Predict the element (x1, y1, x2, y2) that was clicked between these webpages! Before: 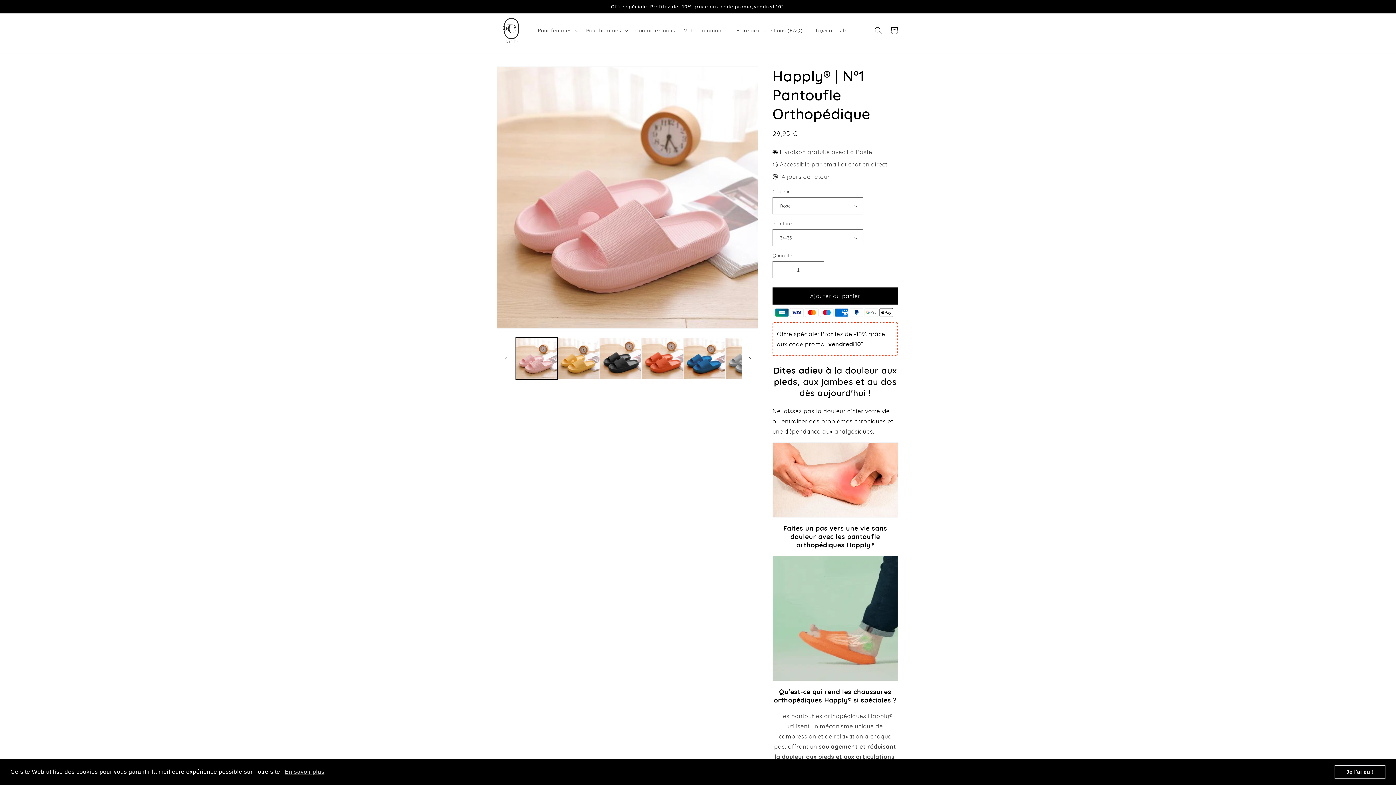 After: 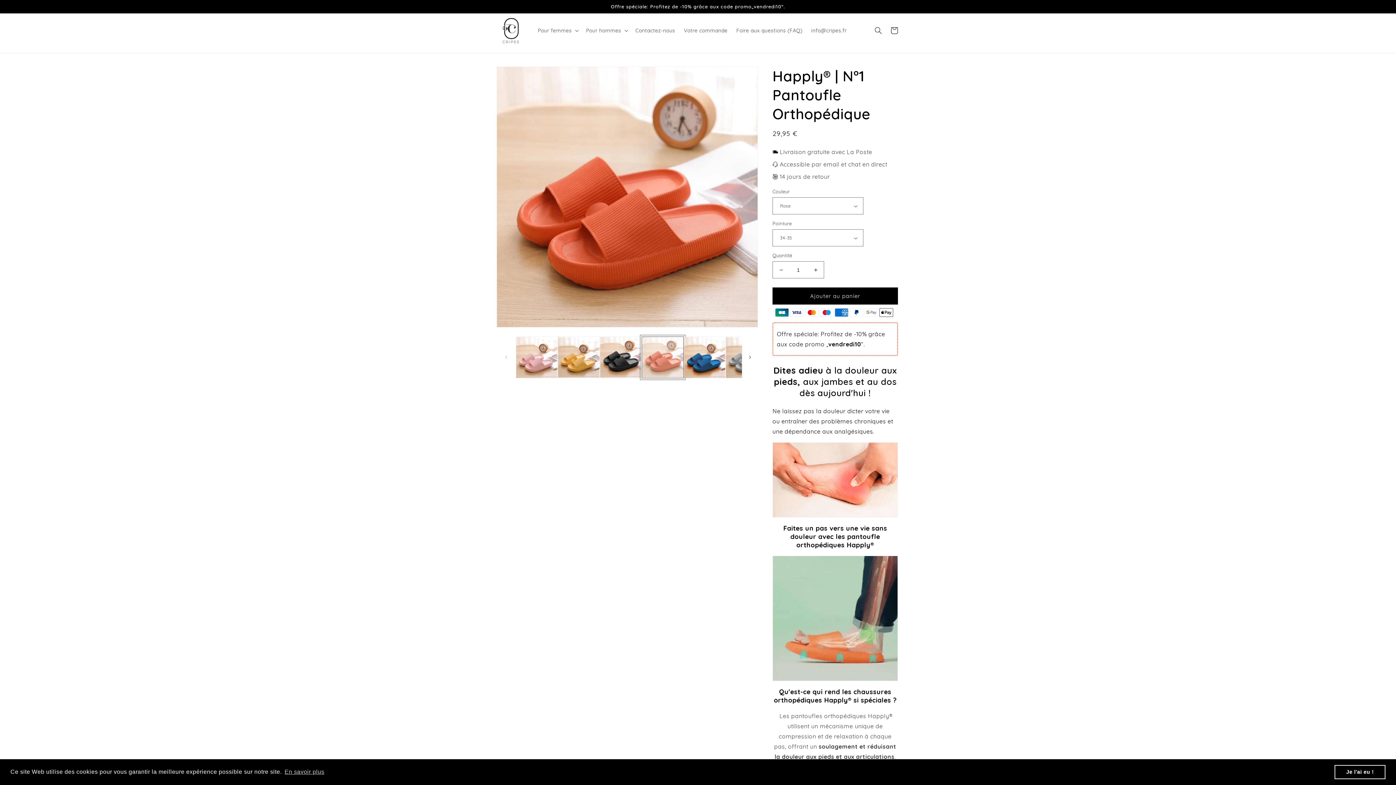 Action: bbox: (641, 337, 683, 379) label: Charger l'image 4 dans la galerie